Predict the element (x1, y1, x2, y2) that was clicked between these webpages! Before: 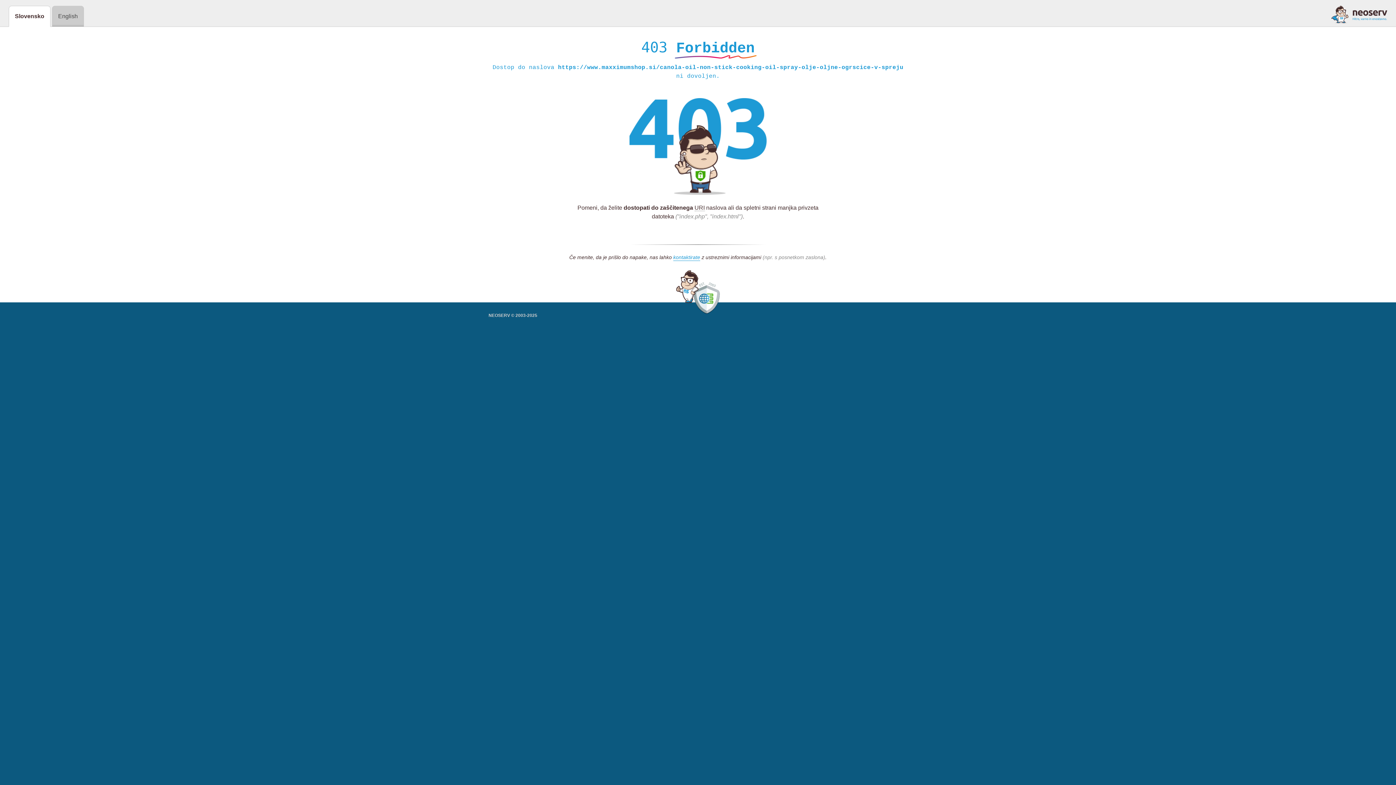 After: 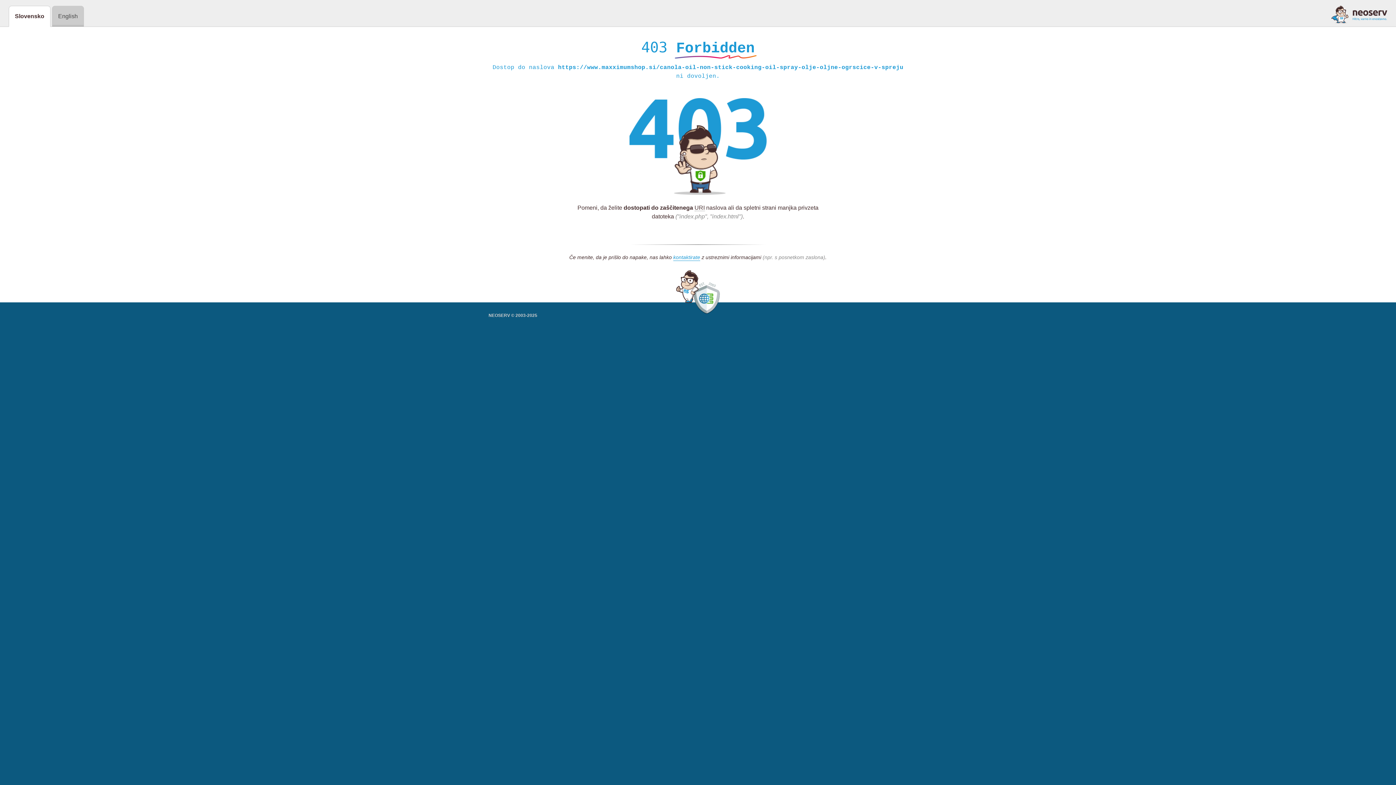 Action: bbox: (1331, 5, 1387, 23)